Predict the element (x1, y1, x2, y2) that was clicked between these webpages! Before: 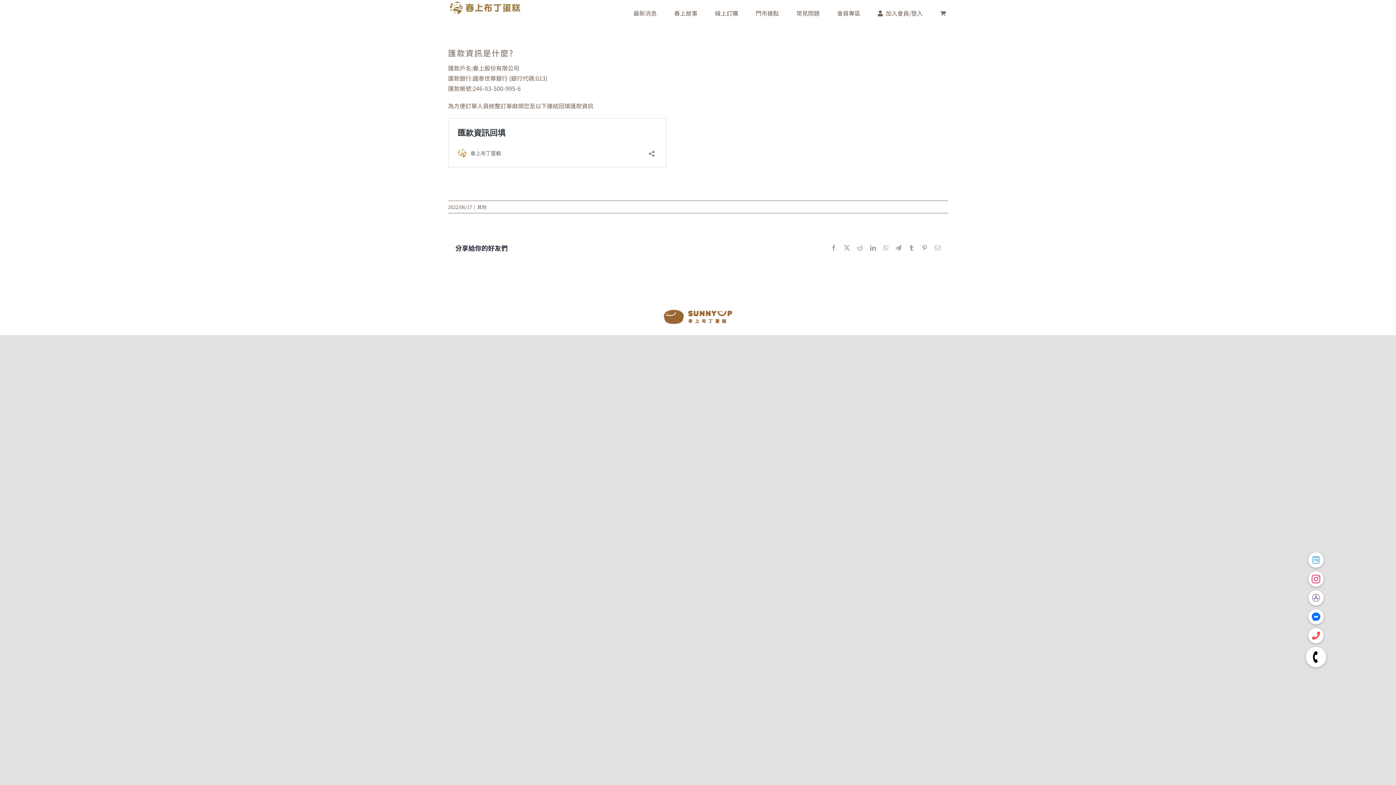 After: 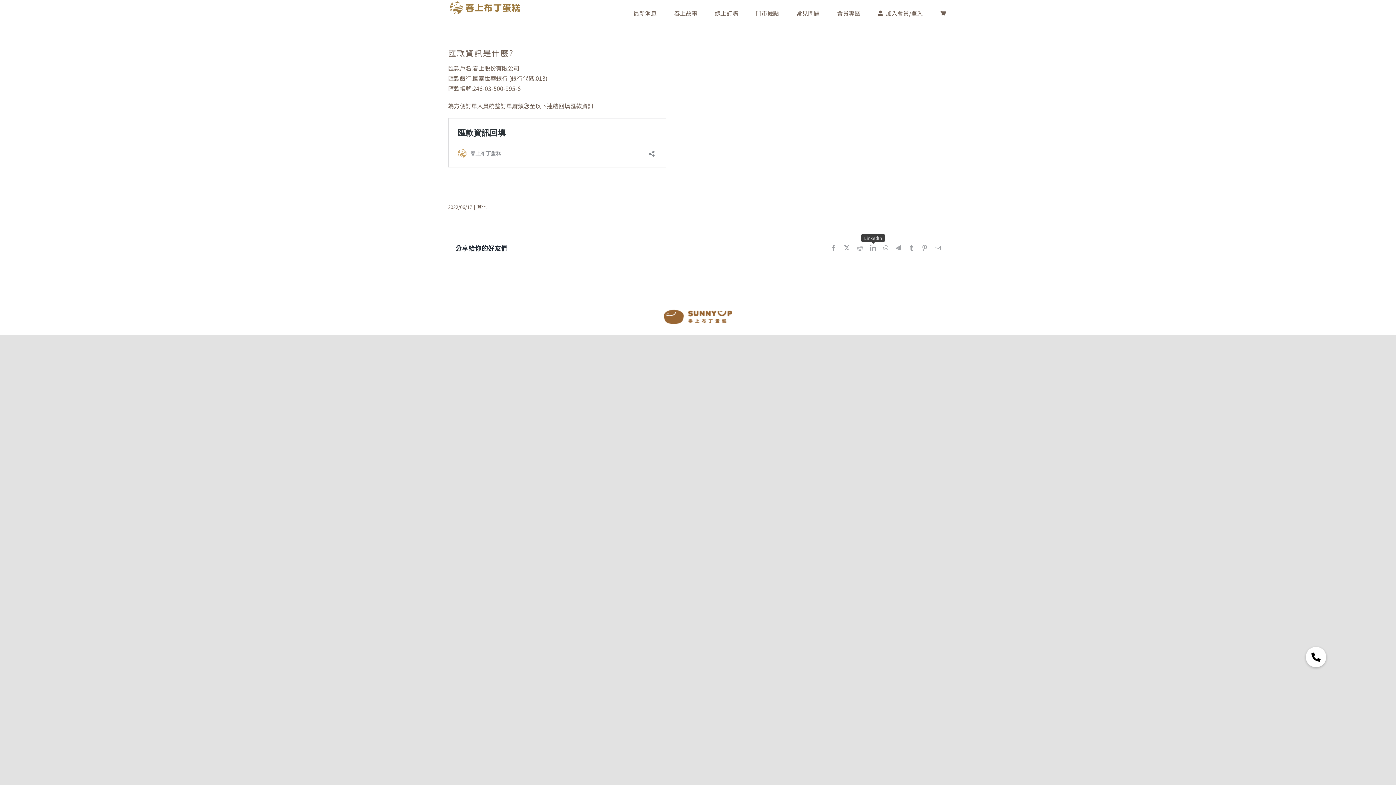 Action: label: LinkedIn bbox: (870, 199, 876, 205)